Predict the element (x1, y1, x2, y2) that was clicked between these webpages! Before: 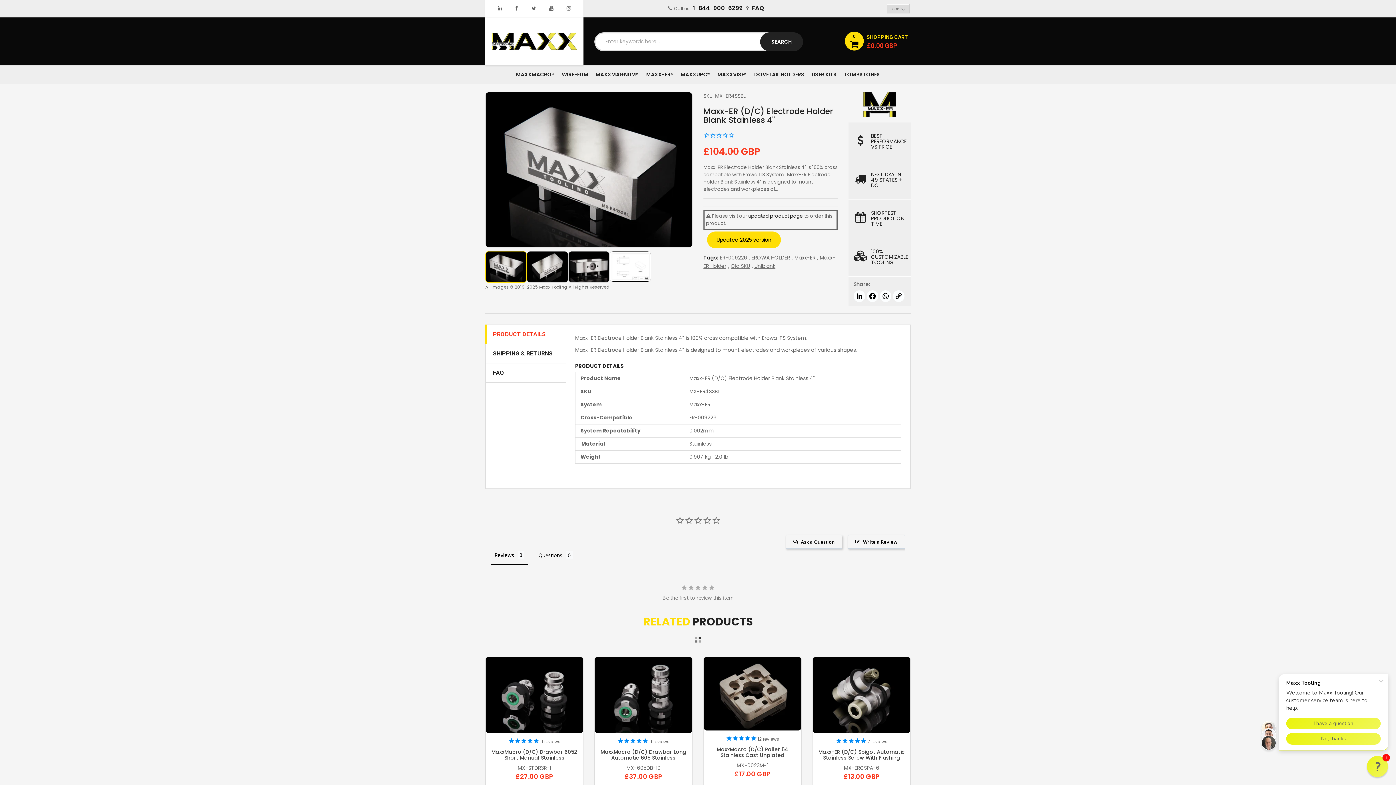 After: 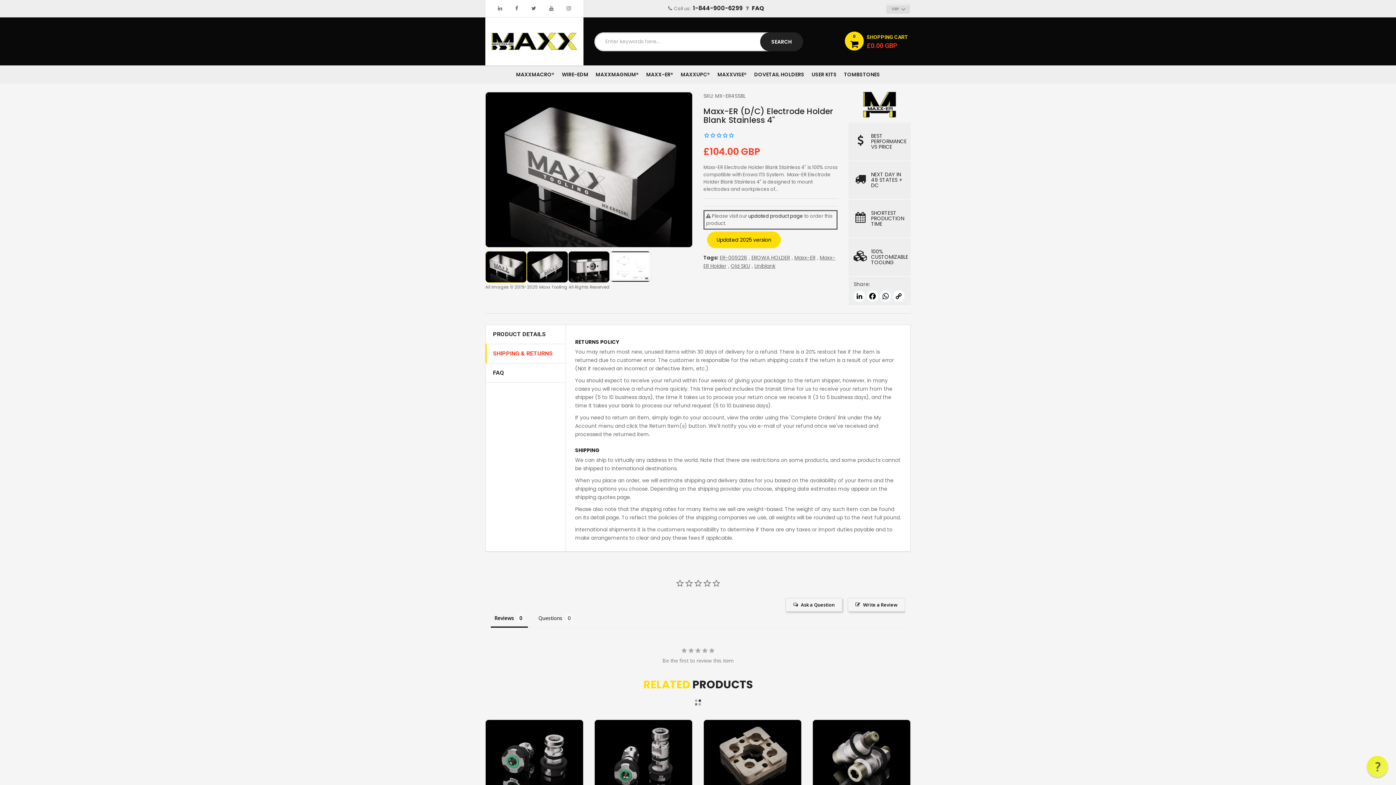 Action: label: SHIPPING & RETURNS bbox: (493, 349, 558, 357)